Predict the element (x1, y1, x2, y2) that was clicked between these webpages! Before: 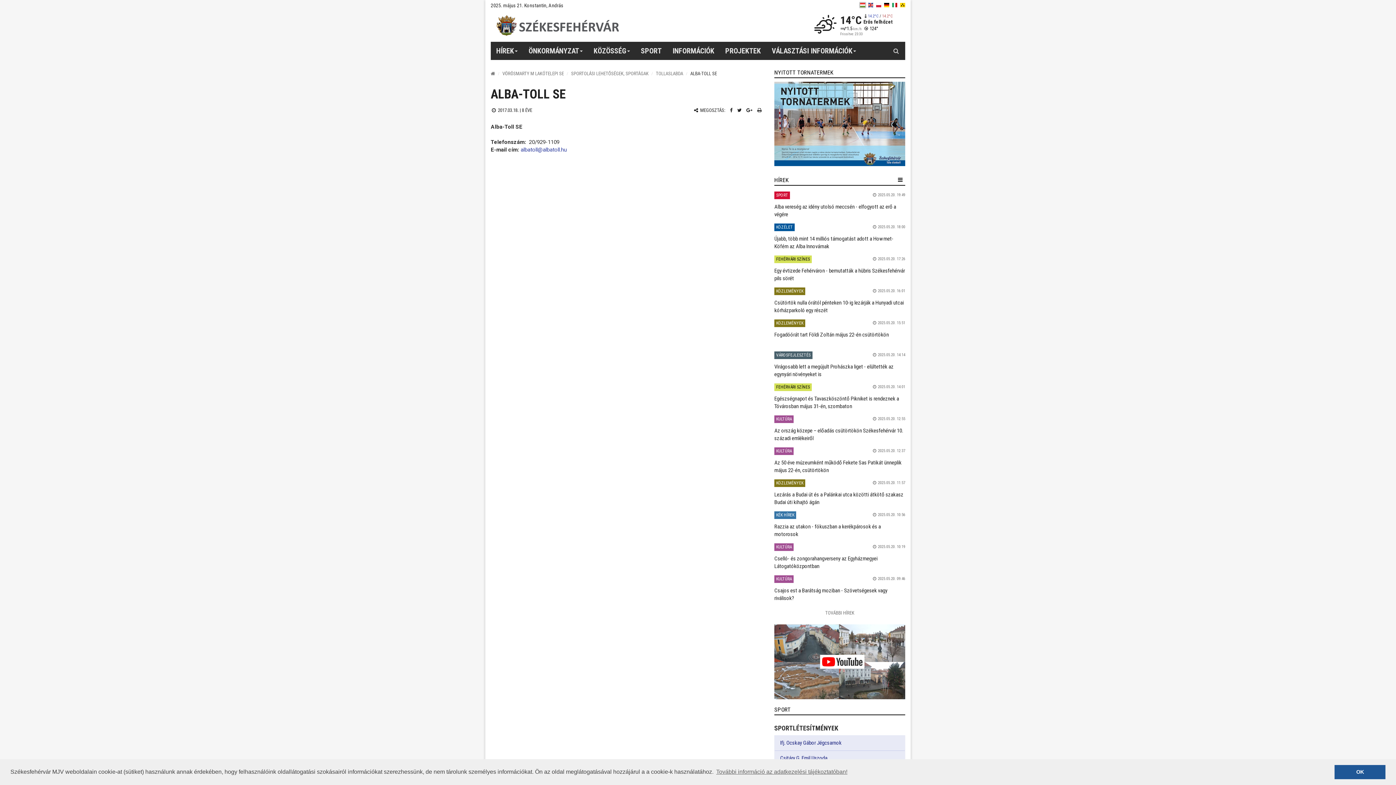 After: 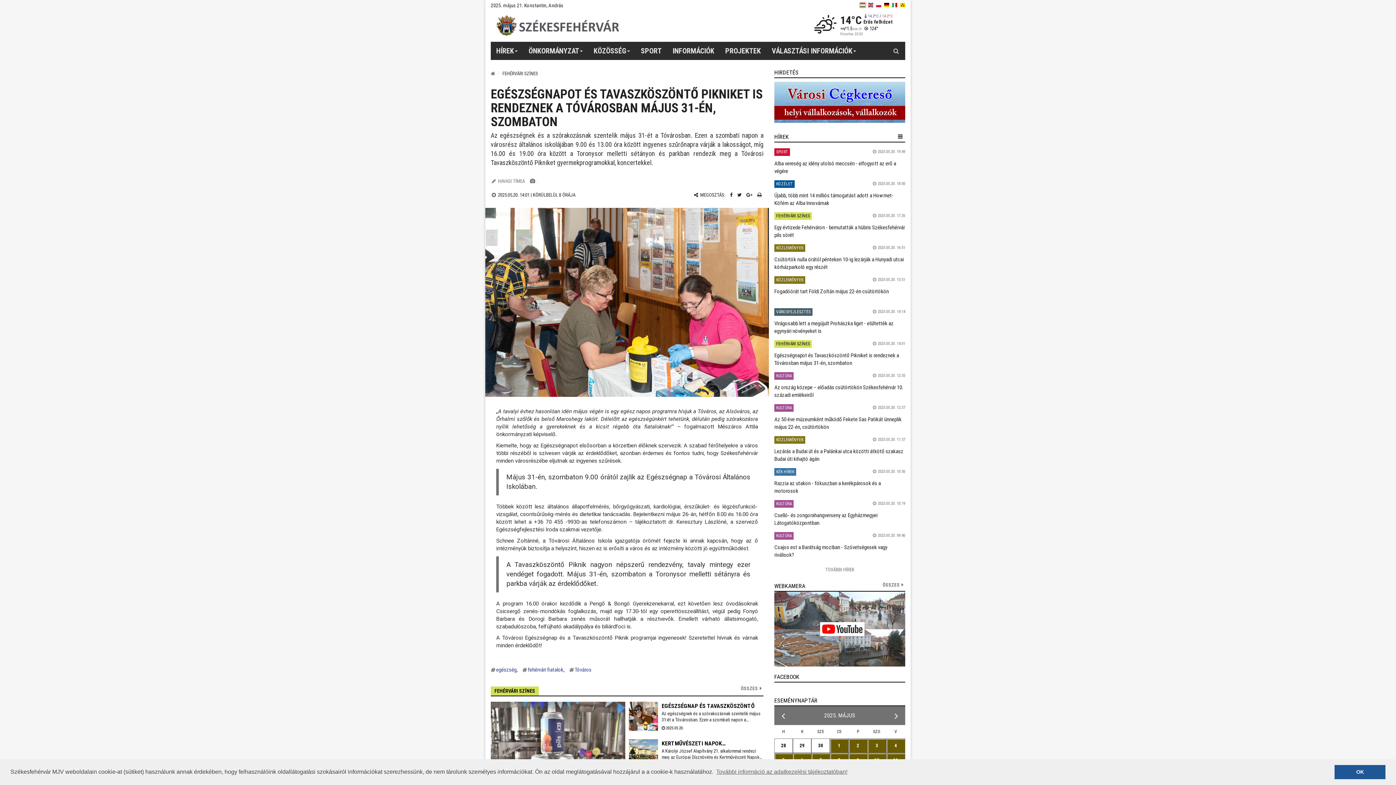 Action: bbox: (774, 395, 905, 411) label: Egészségnapot és Tavaszköszöntő Pikniket is rendeznek a Tóvárosban május 31-én, szombaton